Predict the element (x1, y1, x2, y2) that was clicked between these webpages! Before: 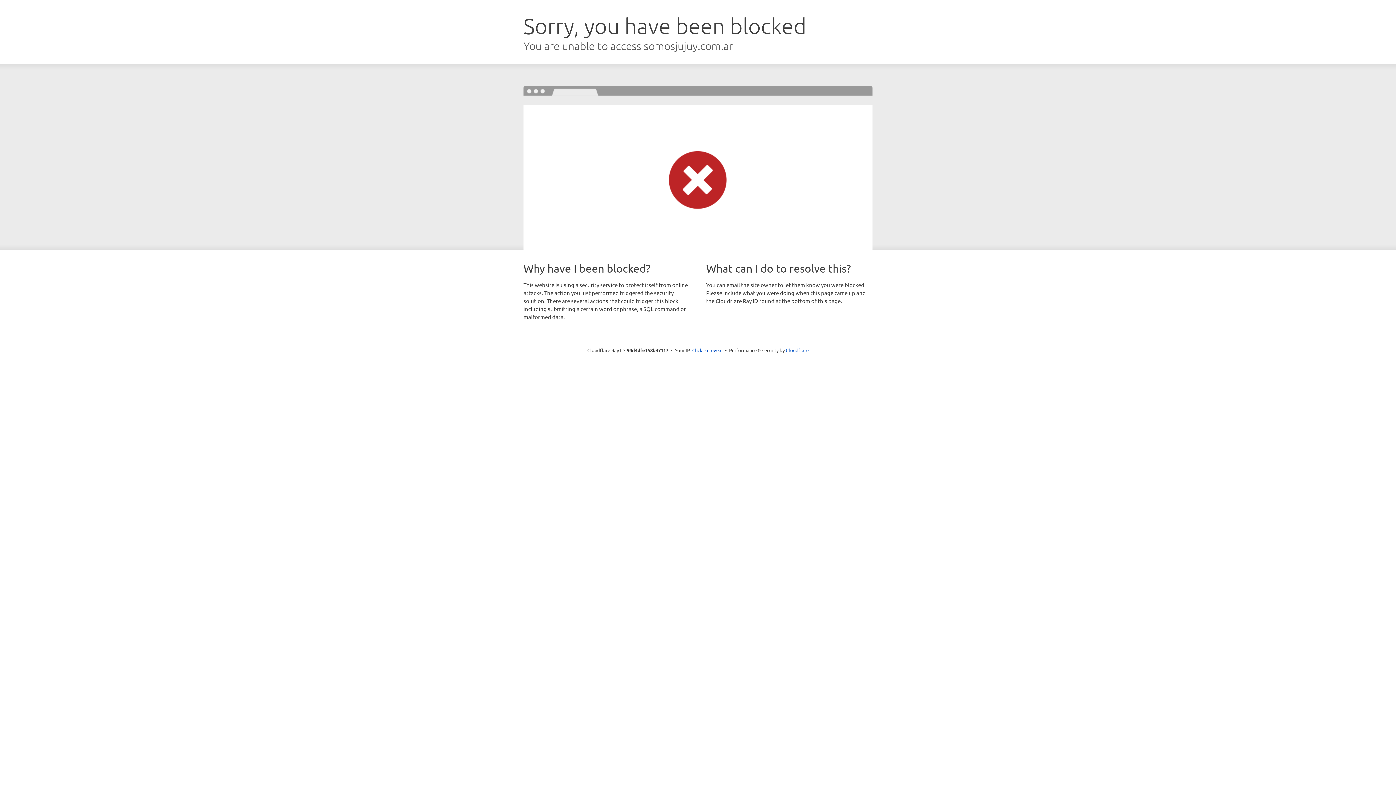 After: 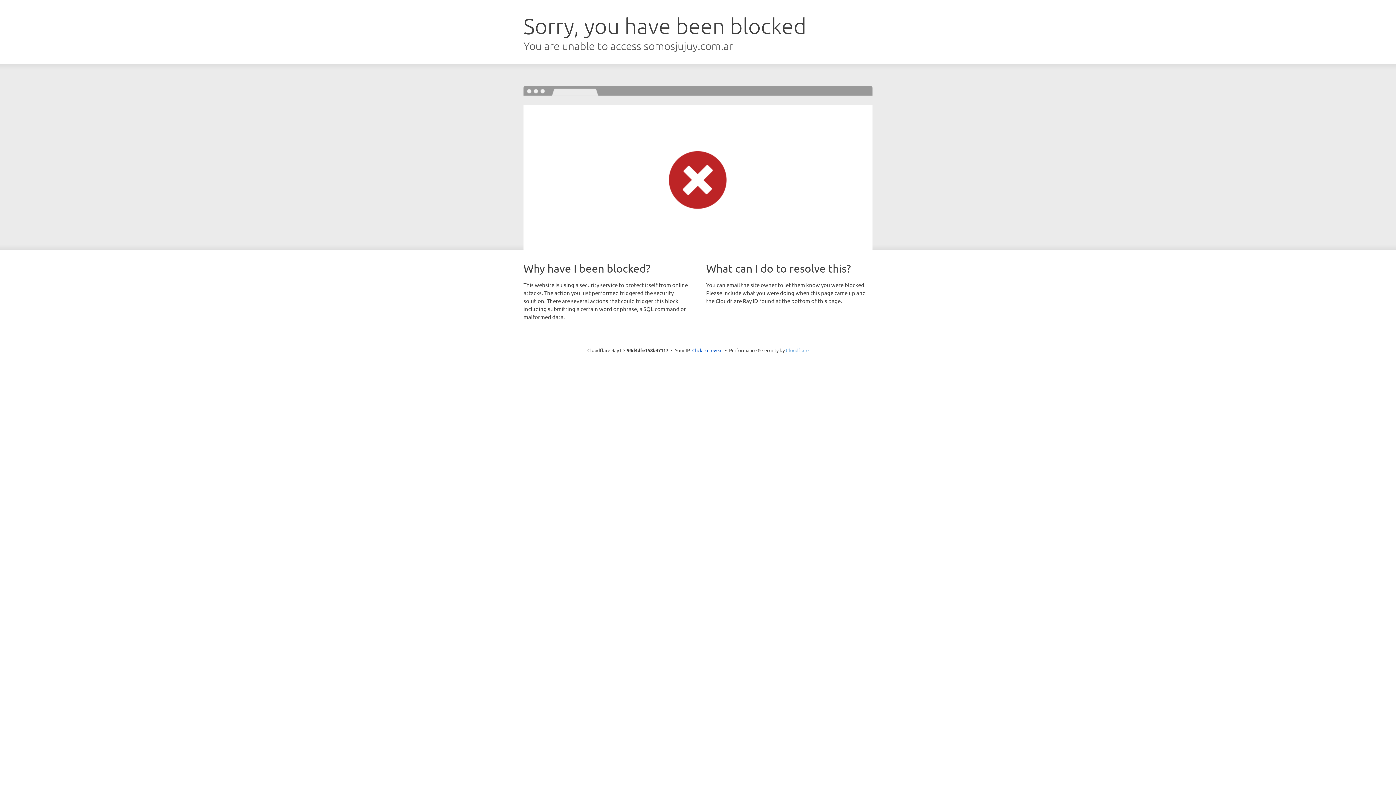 Action: bbox: (786, 347, 808, 353) label: Cloudflare